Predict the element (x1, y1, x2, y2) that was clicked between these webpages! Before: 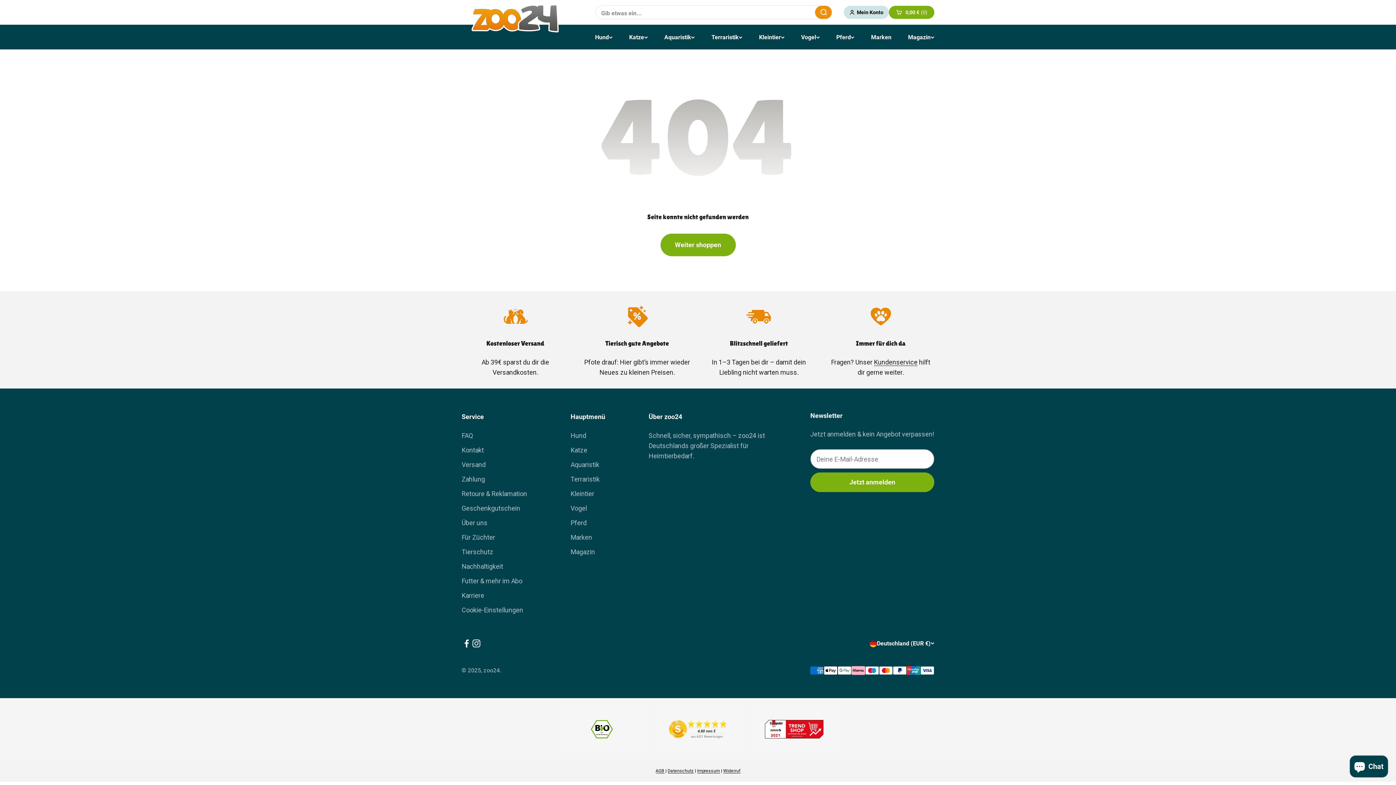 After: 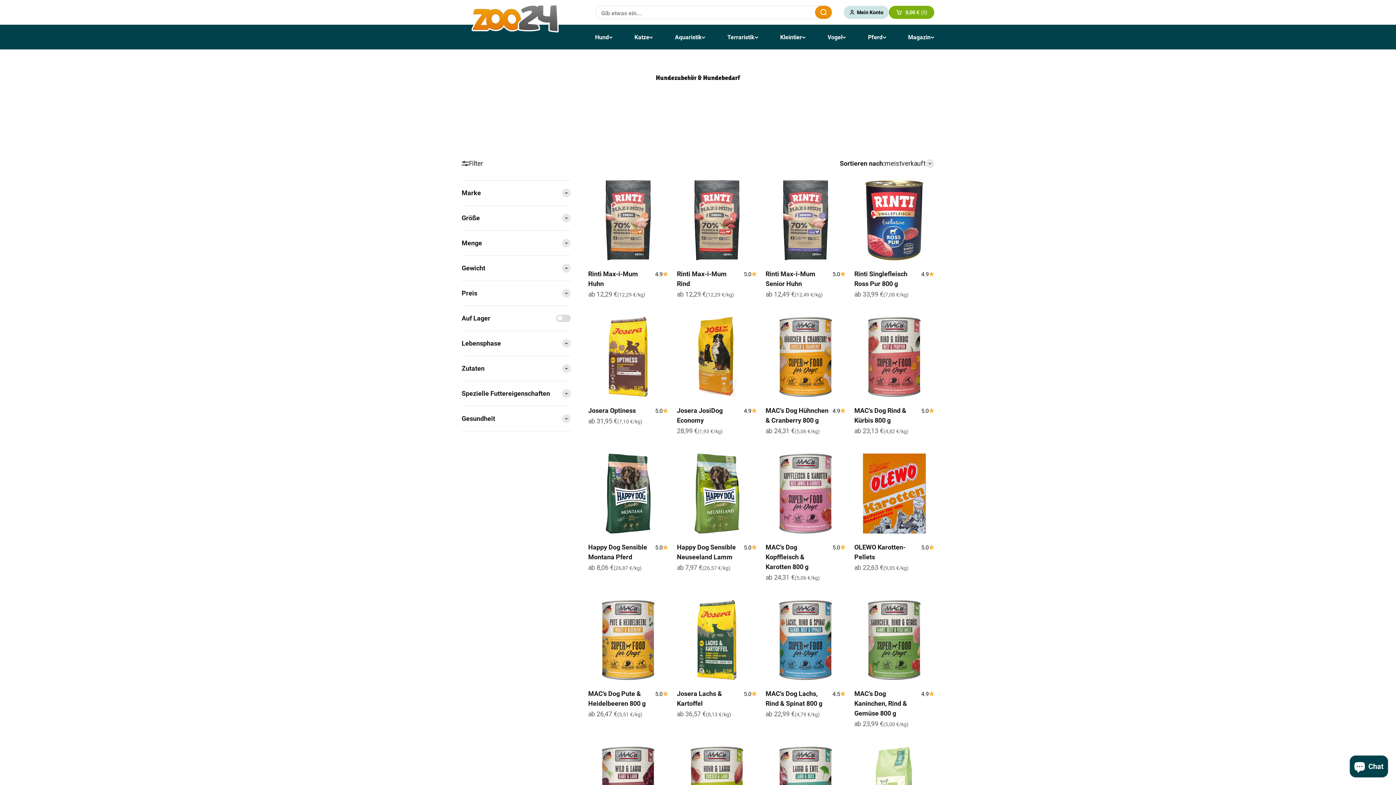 Action: label: Hund bbox: (570, 430, 586, 441)